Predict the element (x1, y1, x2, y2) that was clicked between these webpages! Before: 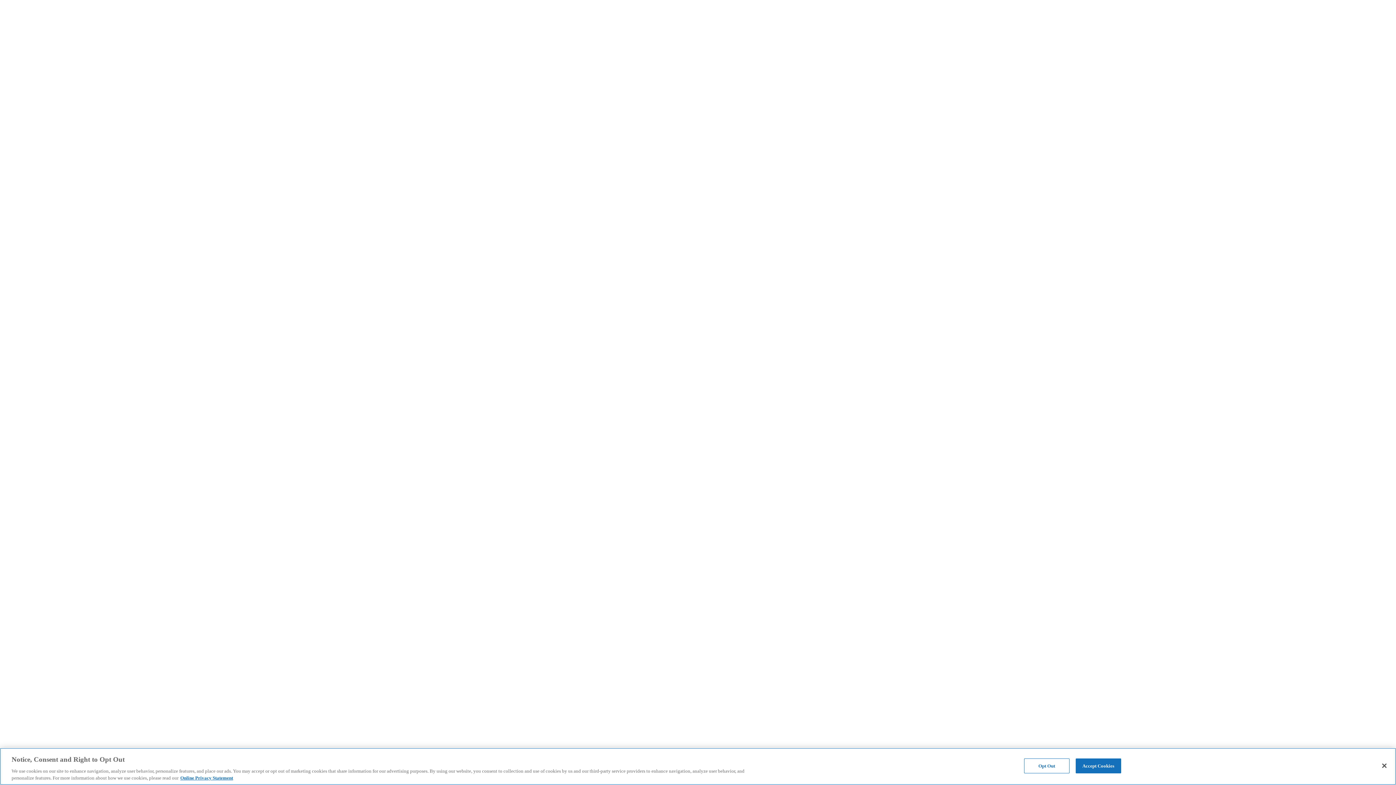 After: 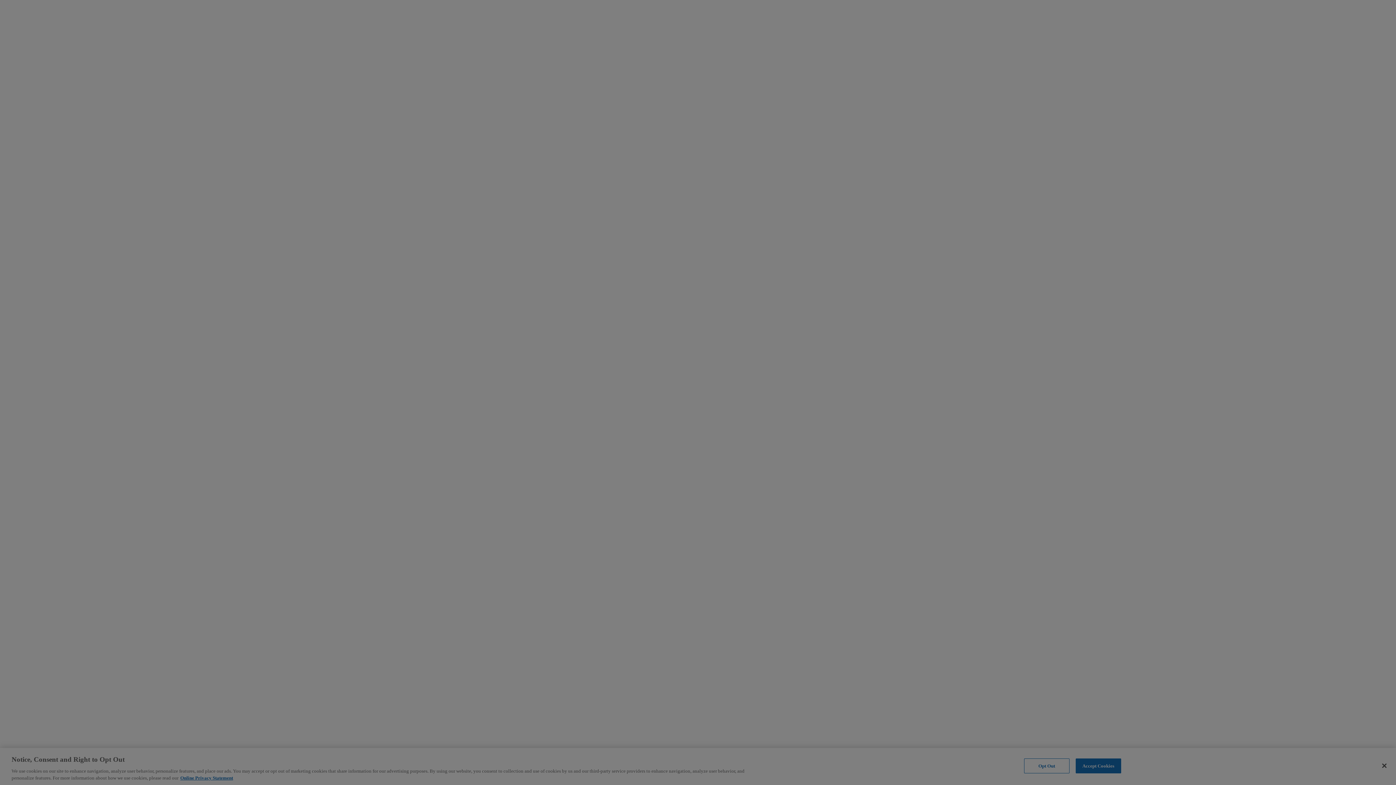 Action: label: Opt Out bbox: (1024, 758, 1069, 773)